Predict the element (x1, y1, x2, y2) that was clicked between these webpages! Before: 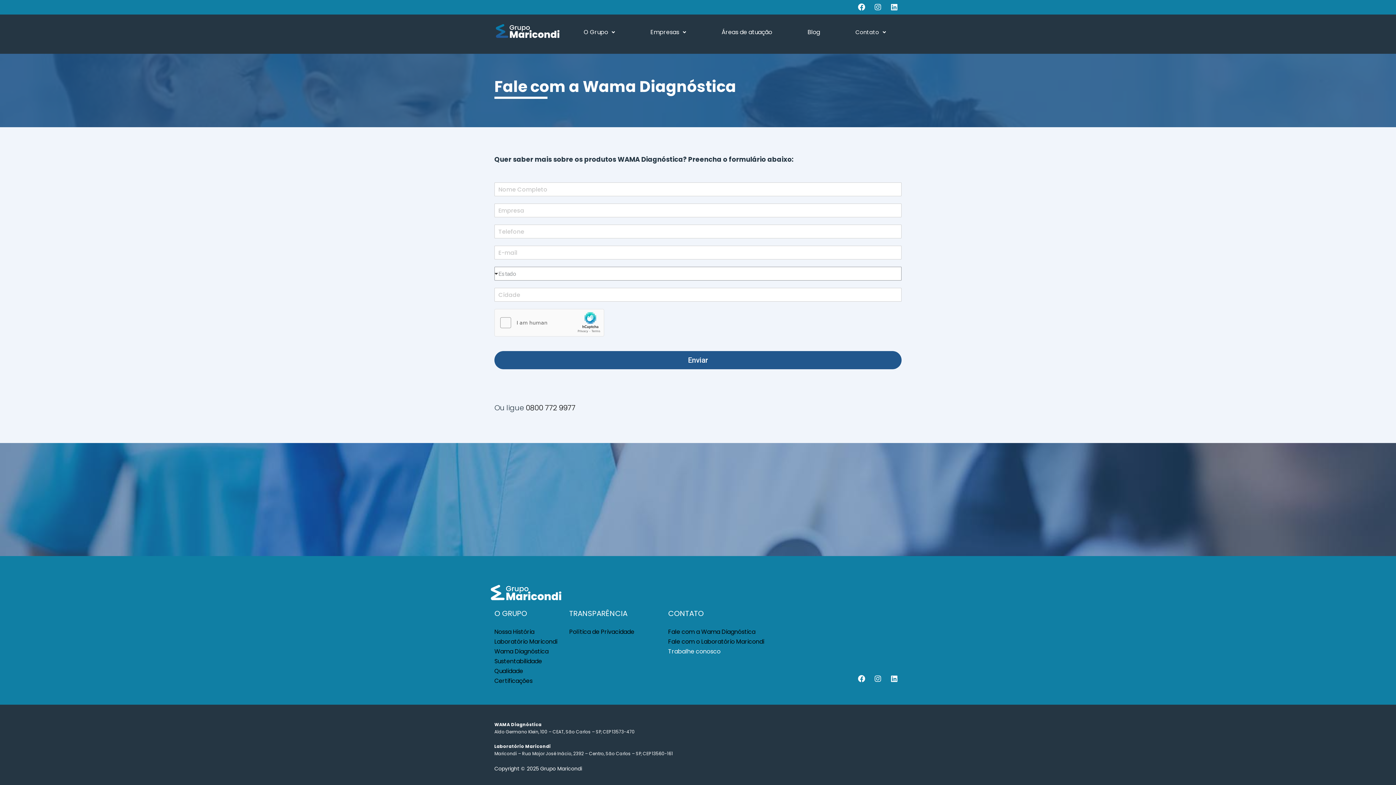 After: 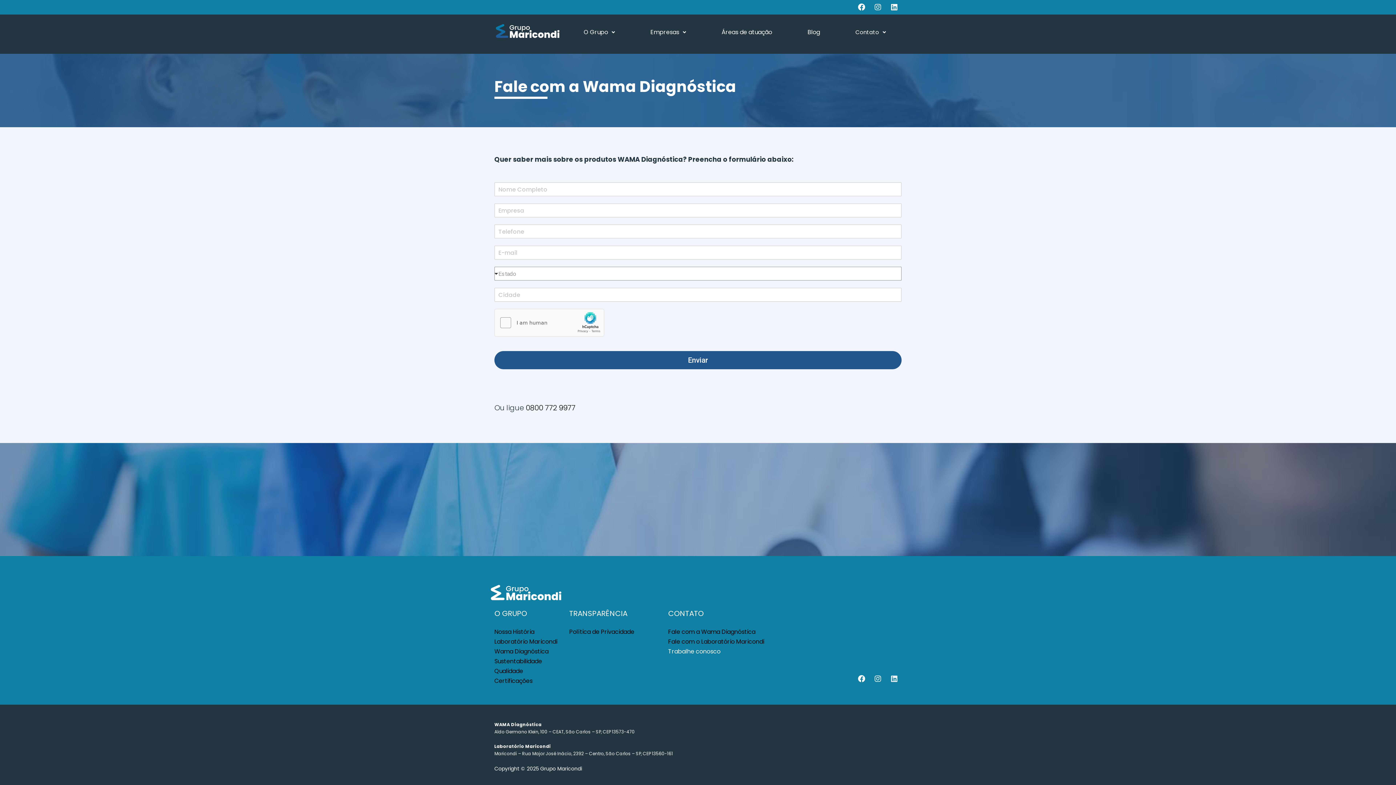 Action: label: Linkedin bbox: (887, 672, 901, 686)